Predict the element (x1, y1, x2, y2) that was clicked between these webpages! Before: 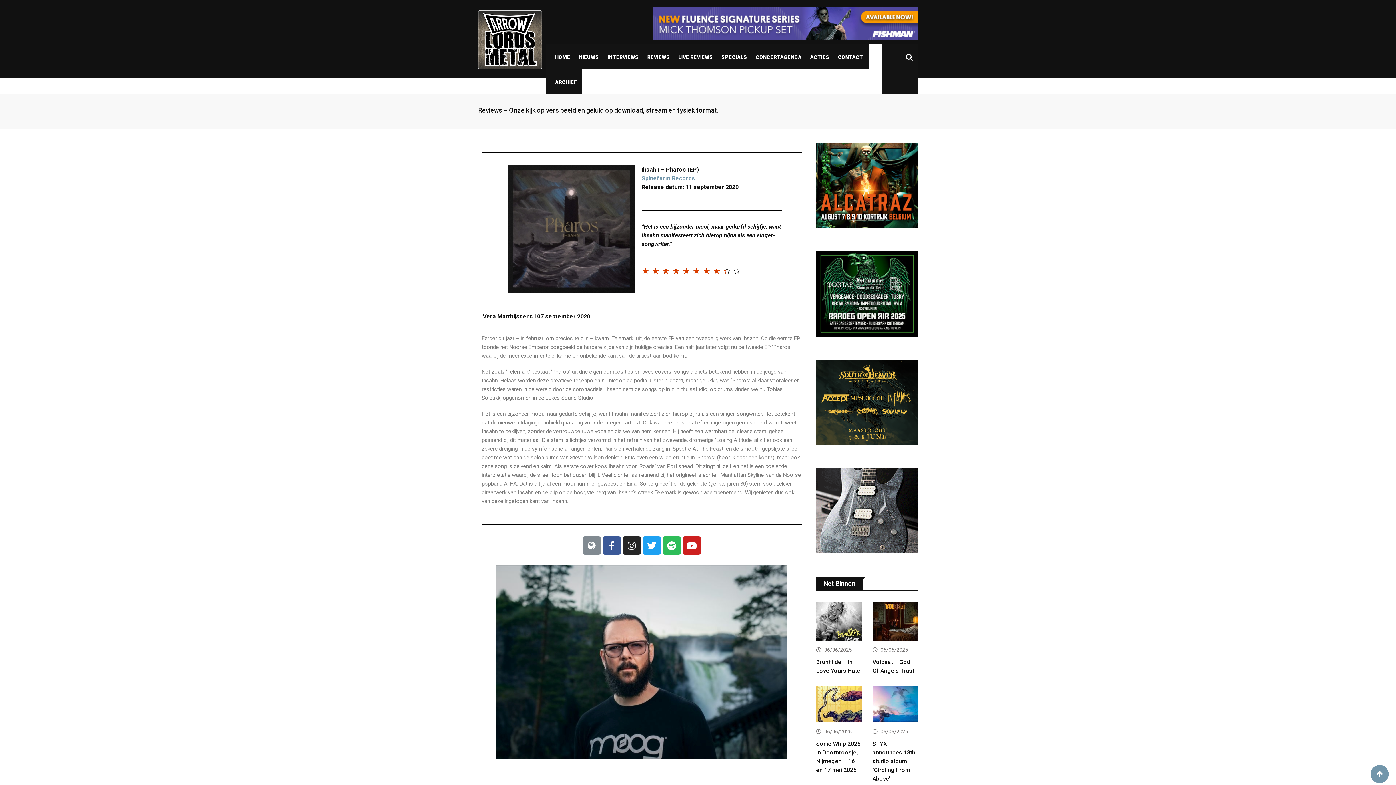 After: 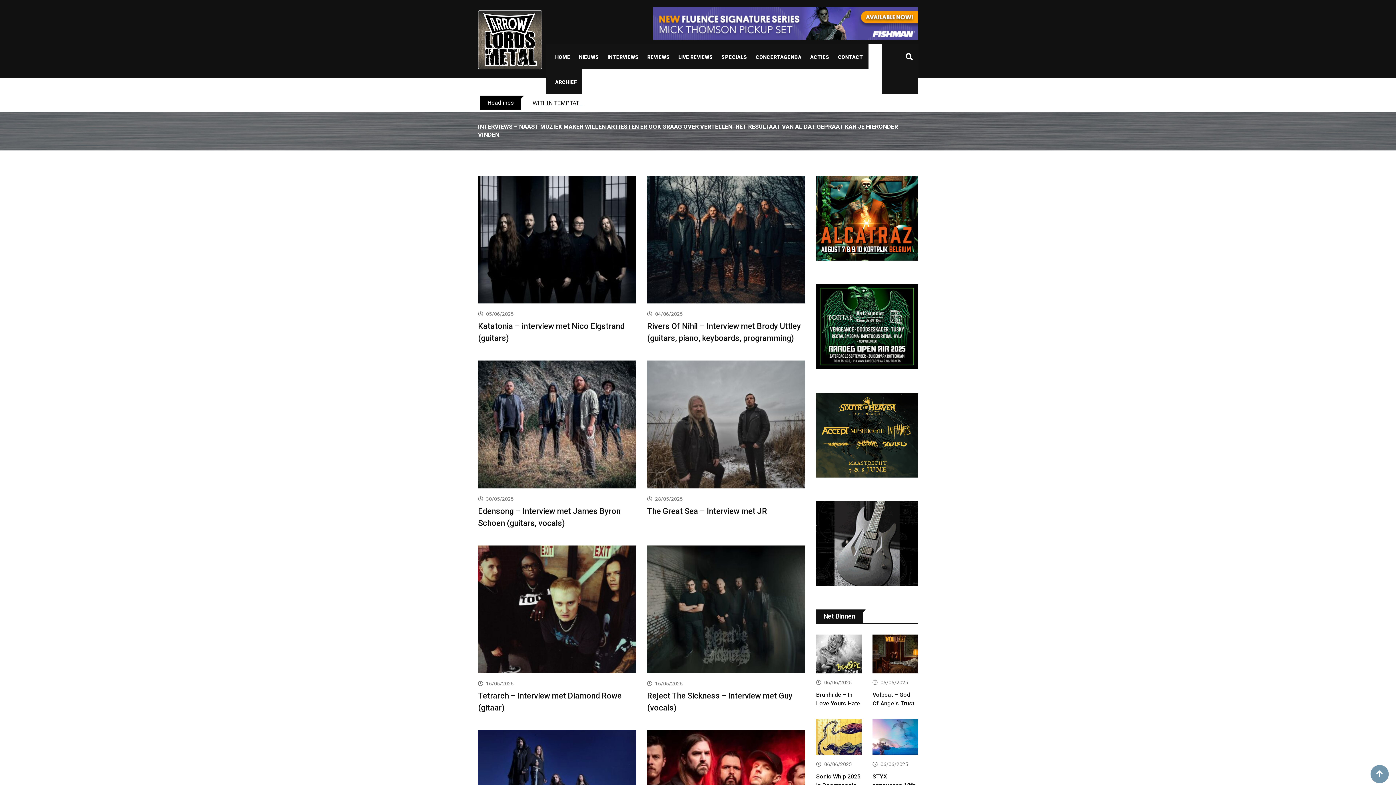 Action: label: INTERVIEWS bbox: (602, 45, 644, 68)